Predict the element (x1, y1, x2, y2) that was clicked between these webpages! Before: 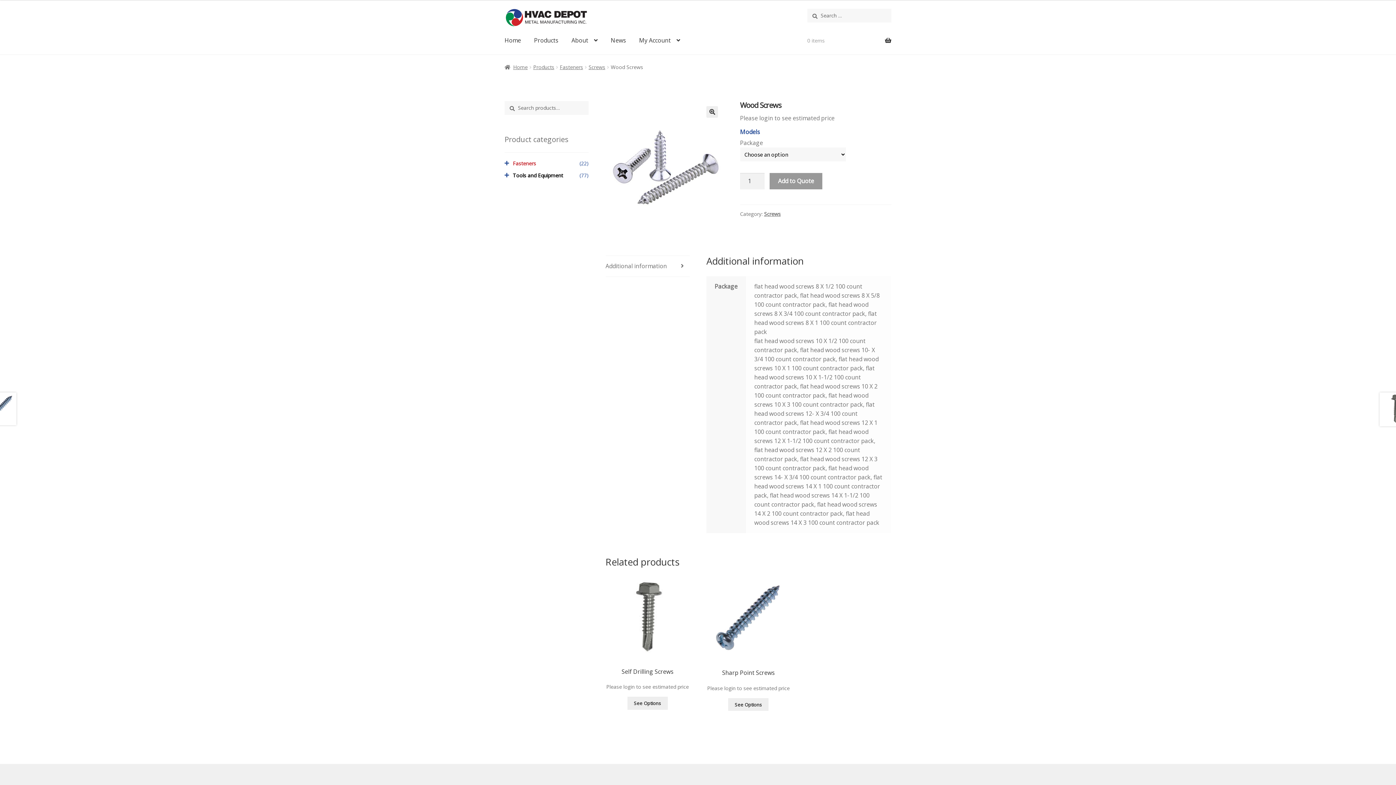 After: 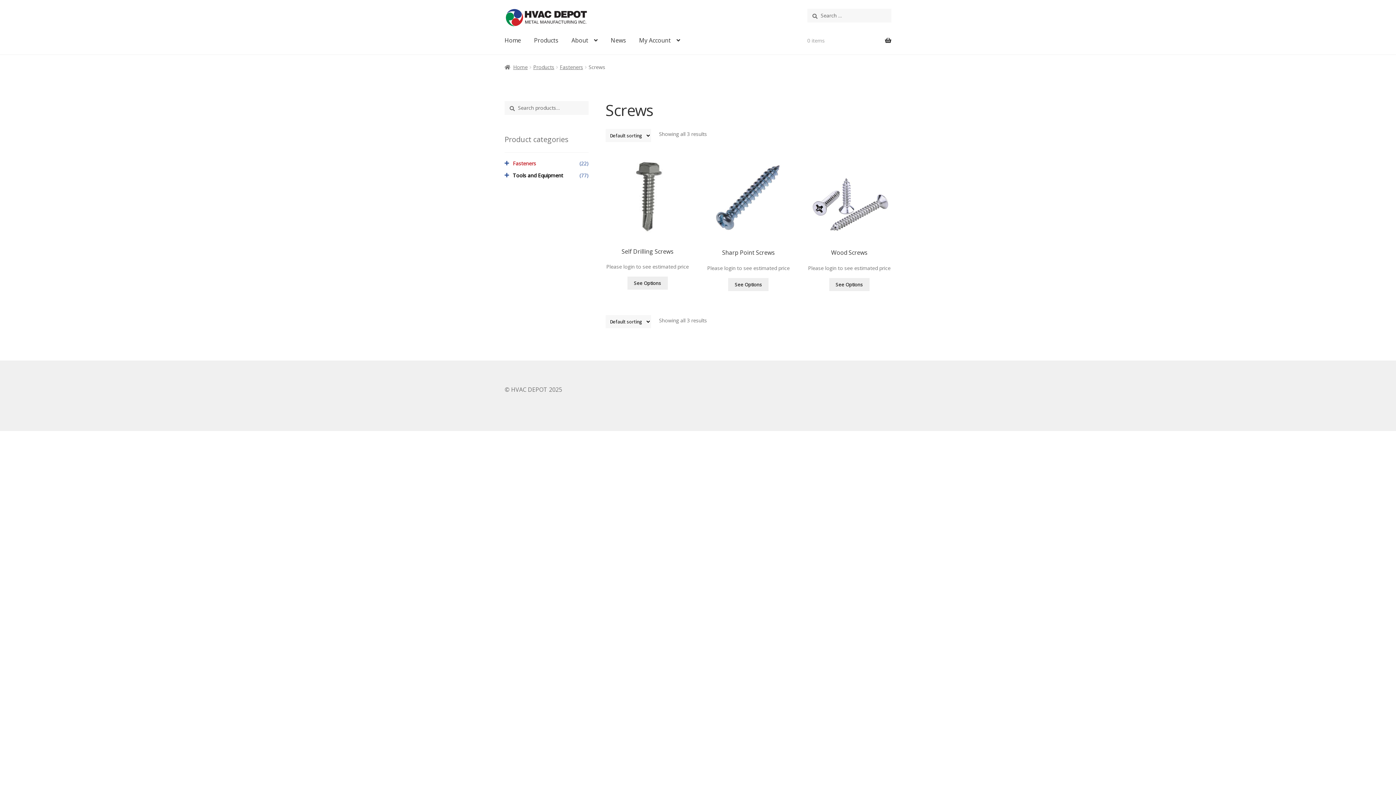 Action: bbox: (588, 63, 605, 70) label: Screws